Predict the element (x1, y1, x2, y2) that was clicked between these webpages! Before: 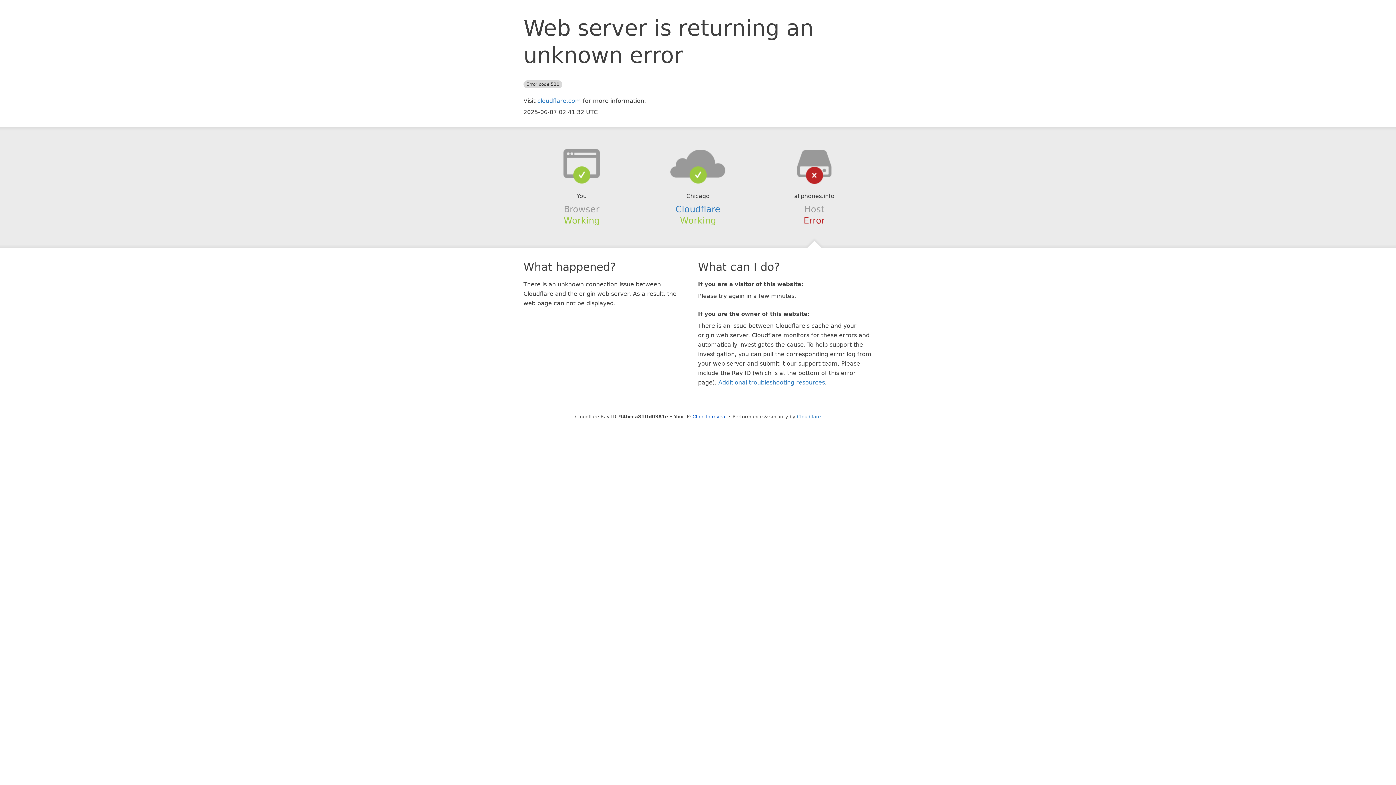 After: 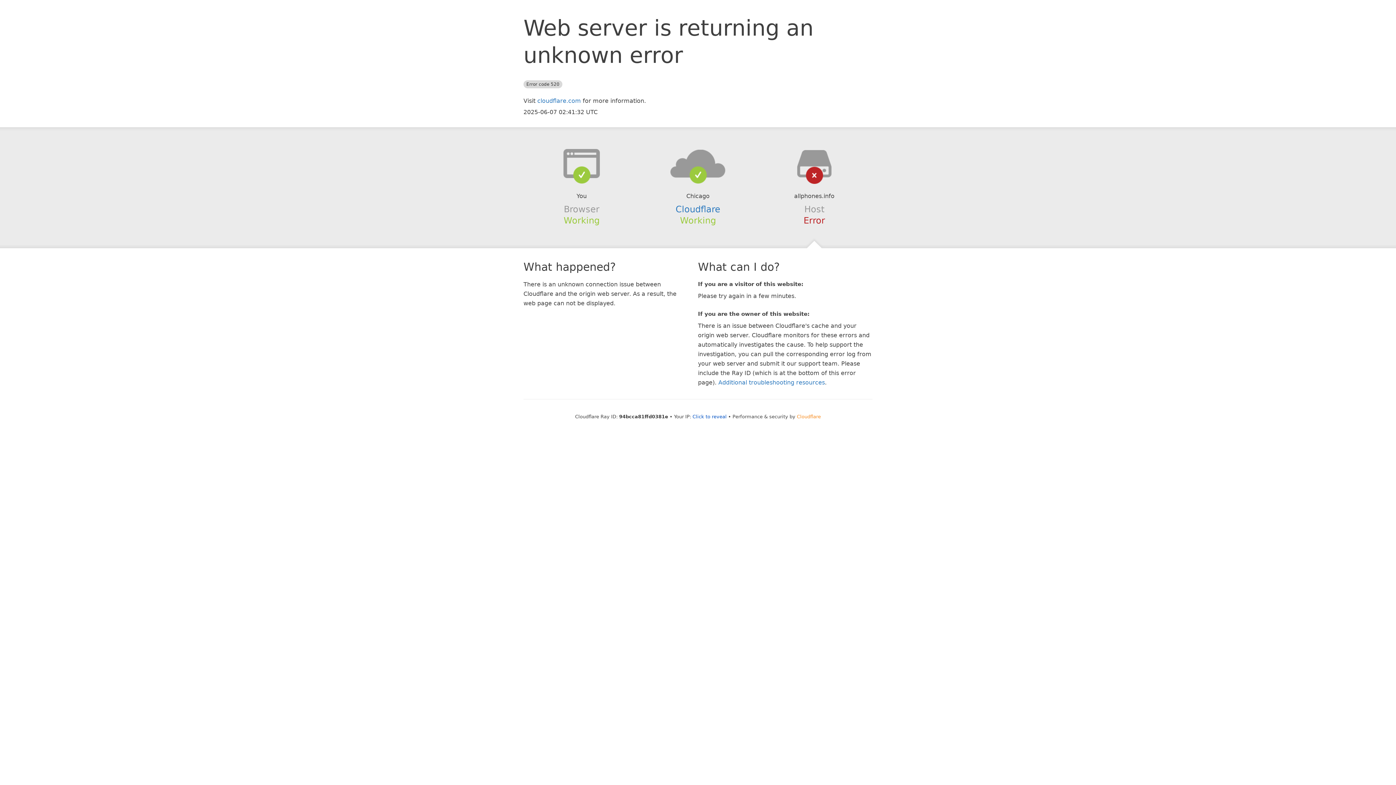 Action: label: Cloudflare bbox: (797, 414, 821, 419)